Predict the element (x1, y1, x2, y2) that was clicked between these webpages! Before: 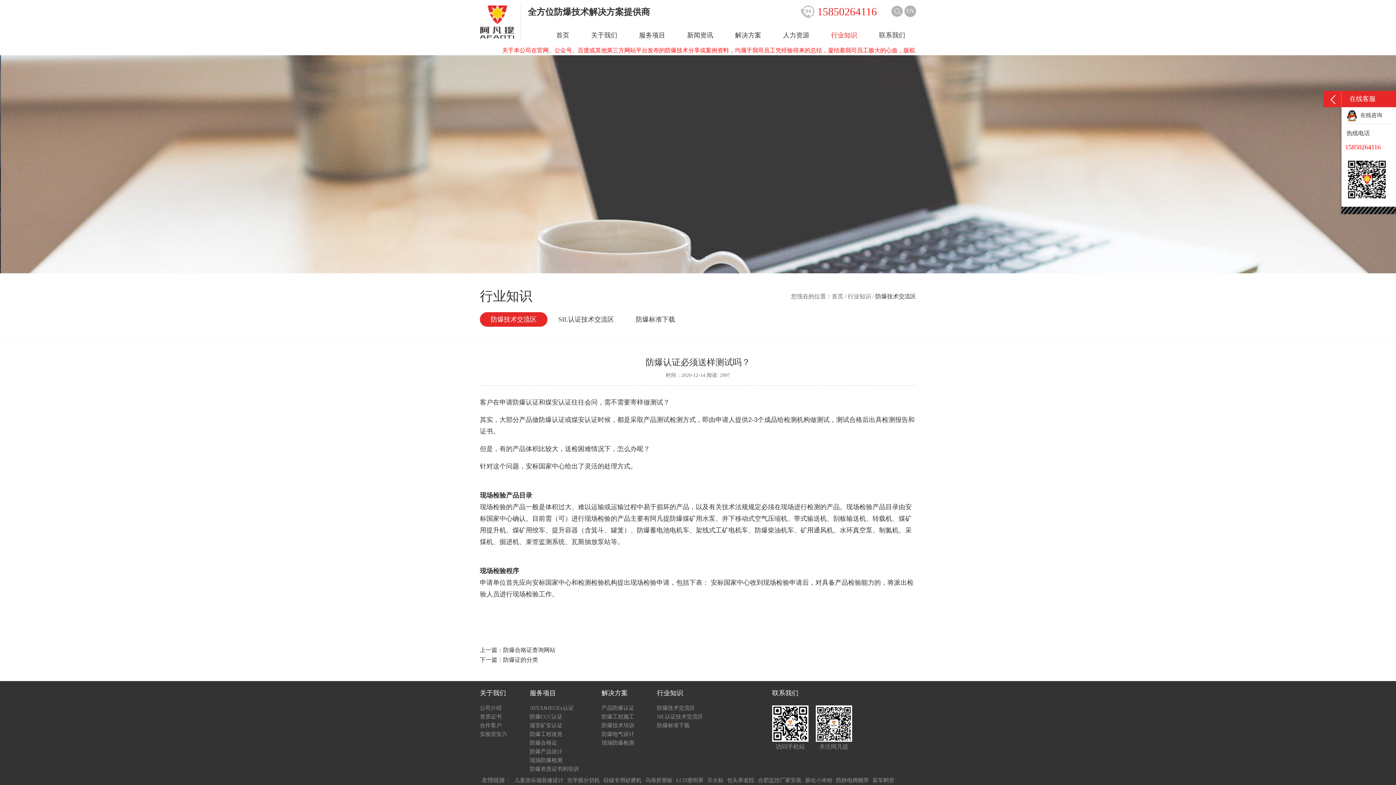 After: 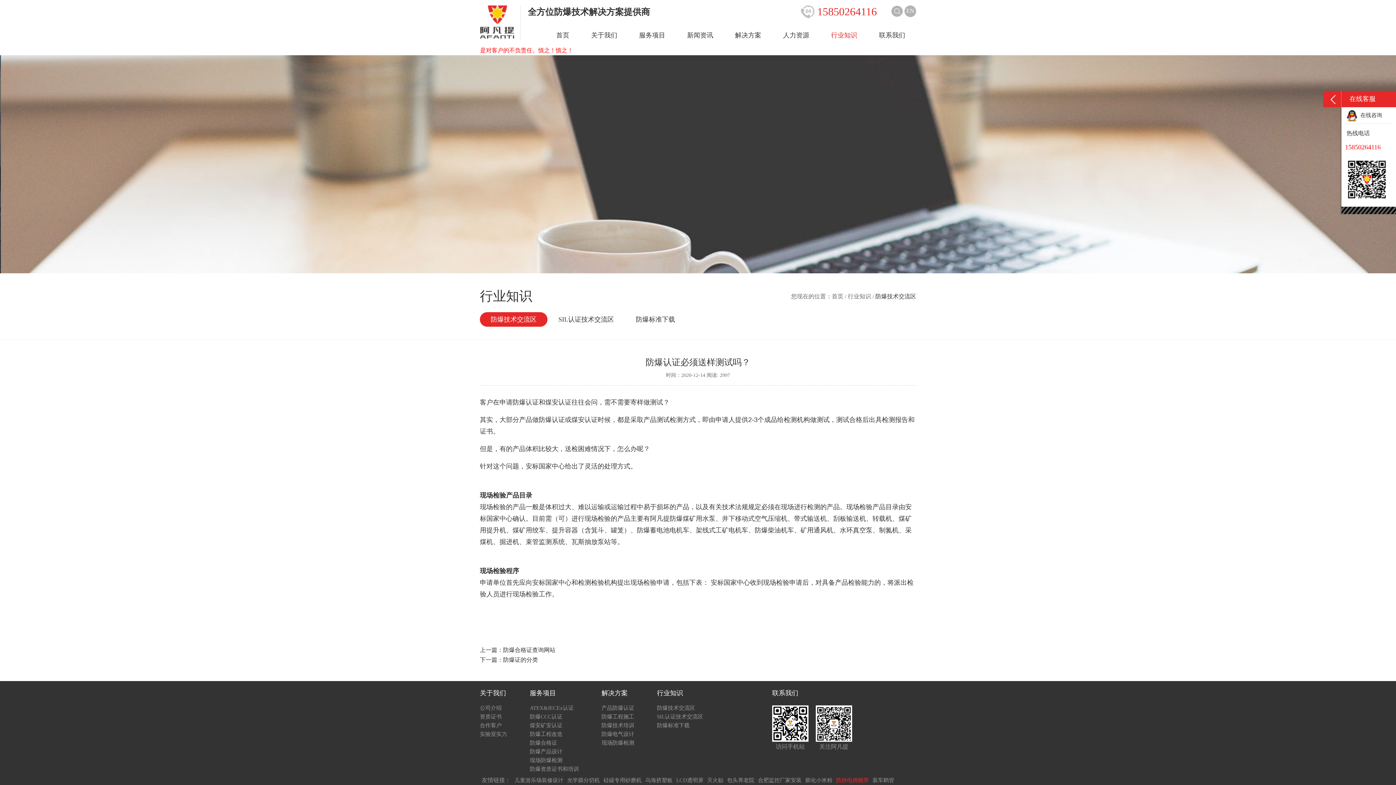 Action: label: 防静电脚腕带 bbox: (836, 777, 869, 783)